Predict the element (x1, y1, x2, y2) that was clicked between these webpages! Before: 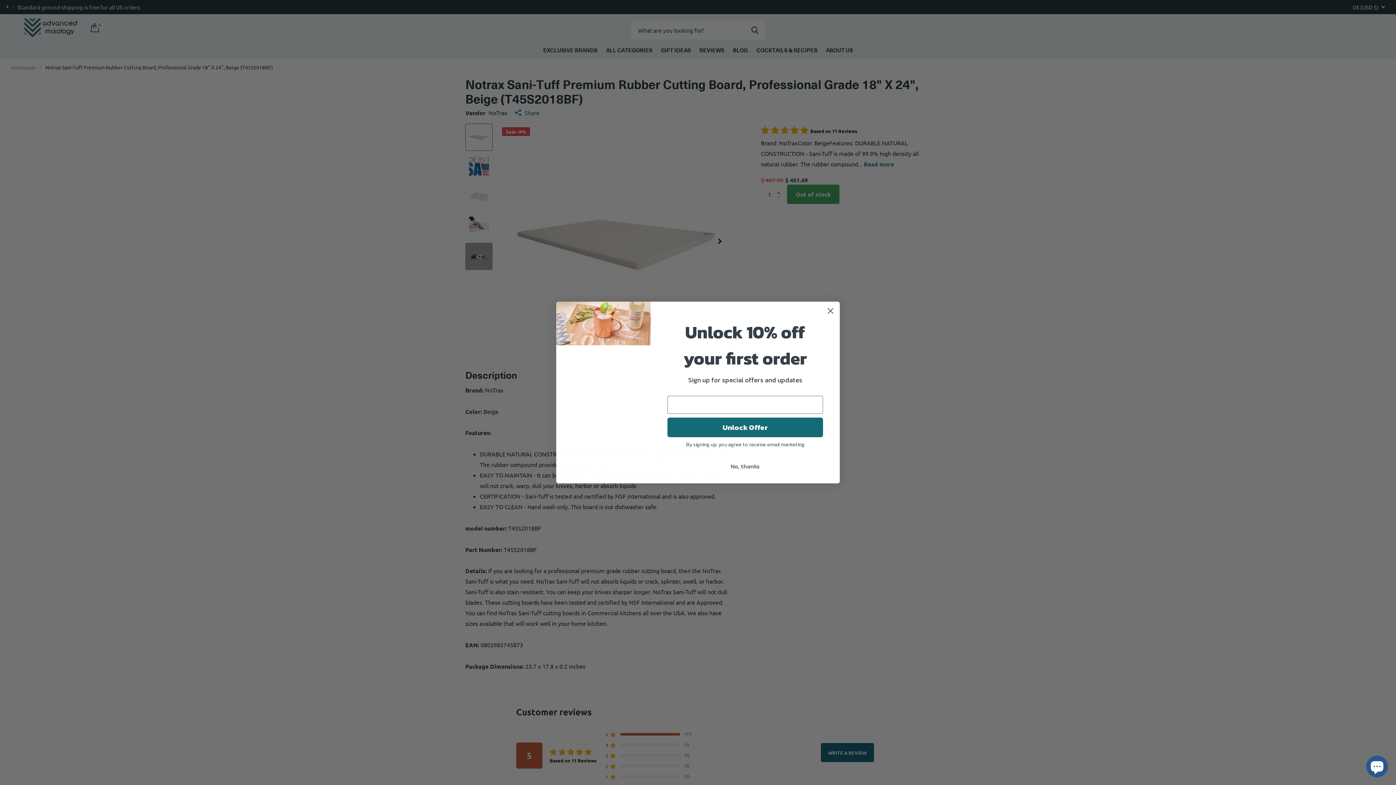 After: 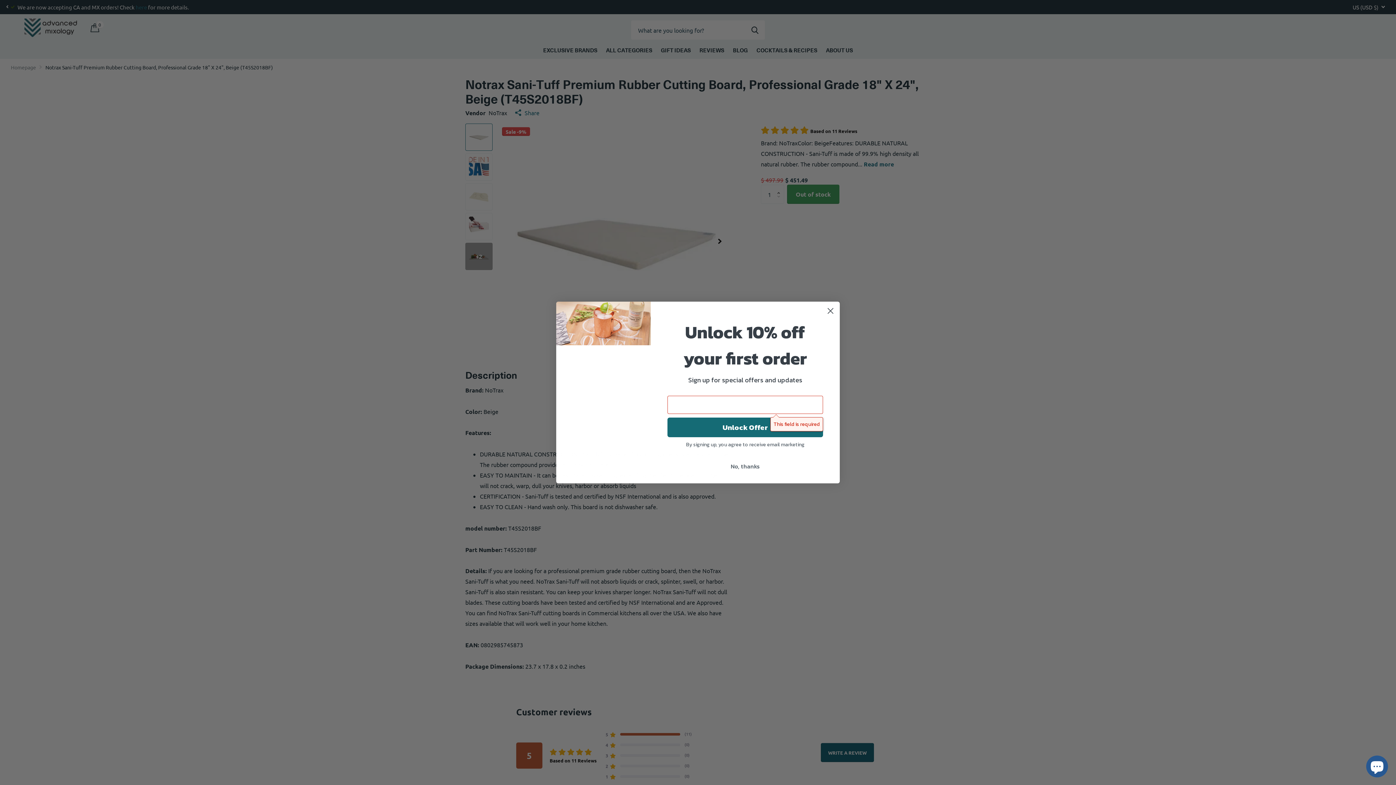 Action: bbox: (667, 417, 823, 437) label: Unlock Offer